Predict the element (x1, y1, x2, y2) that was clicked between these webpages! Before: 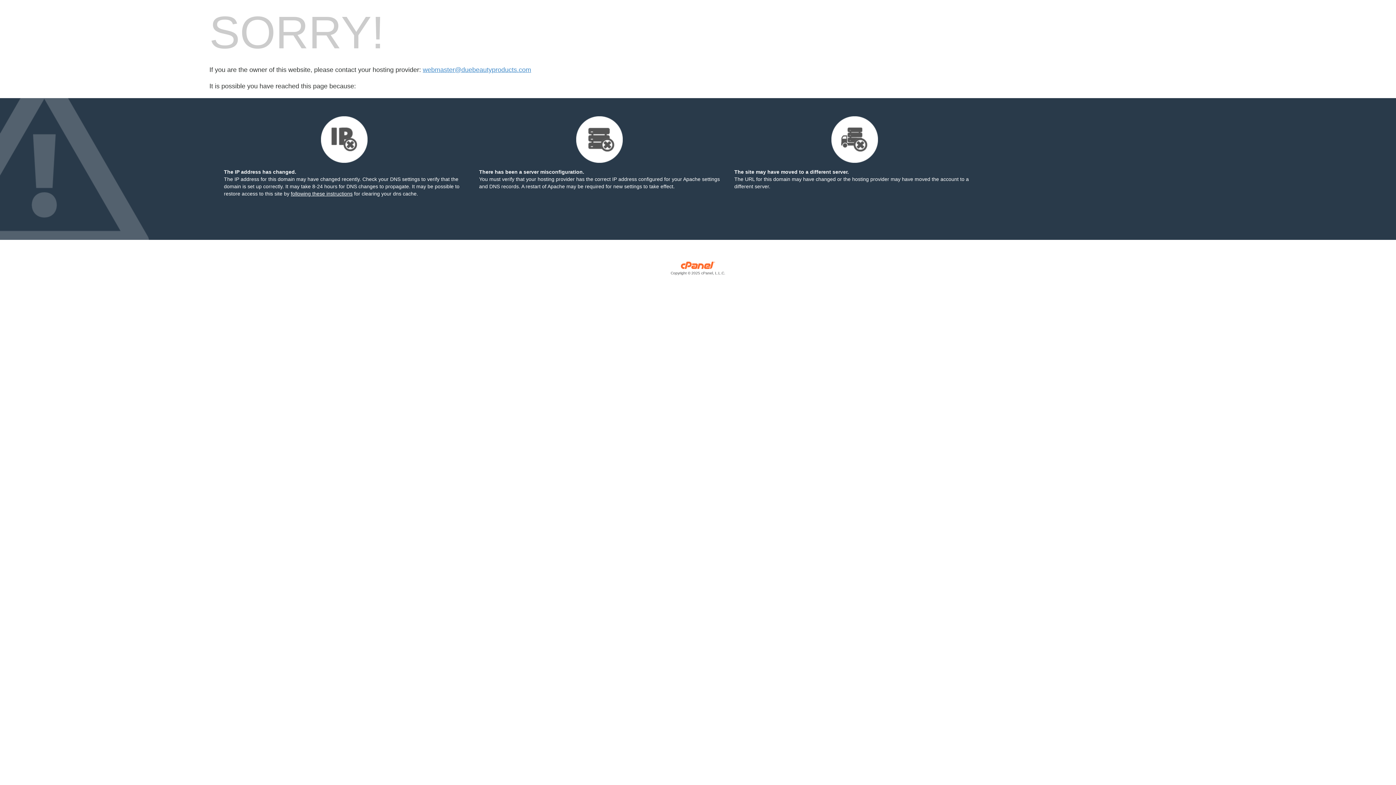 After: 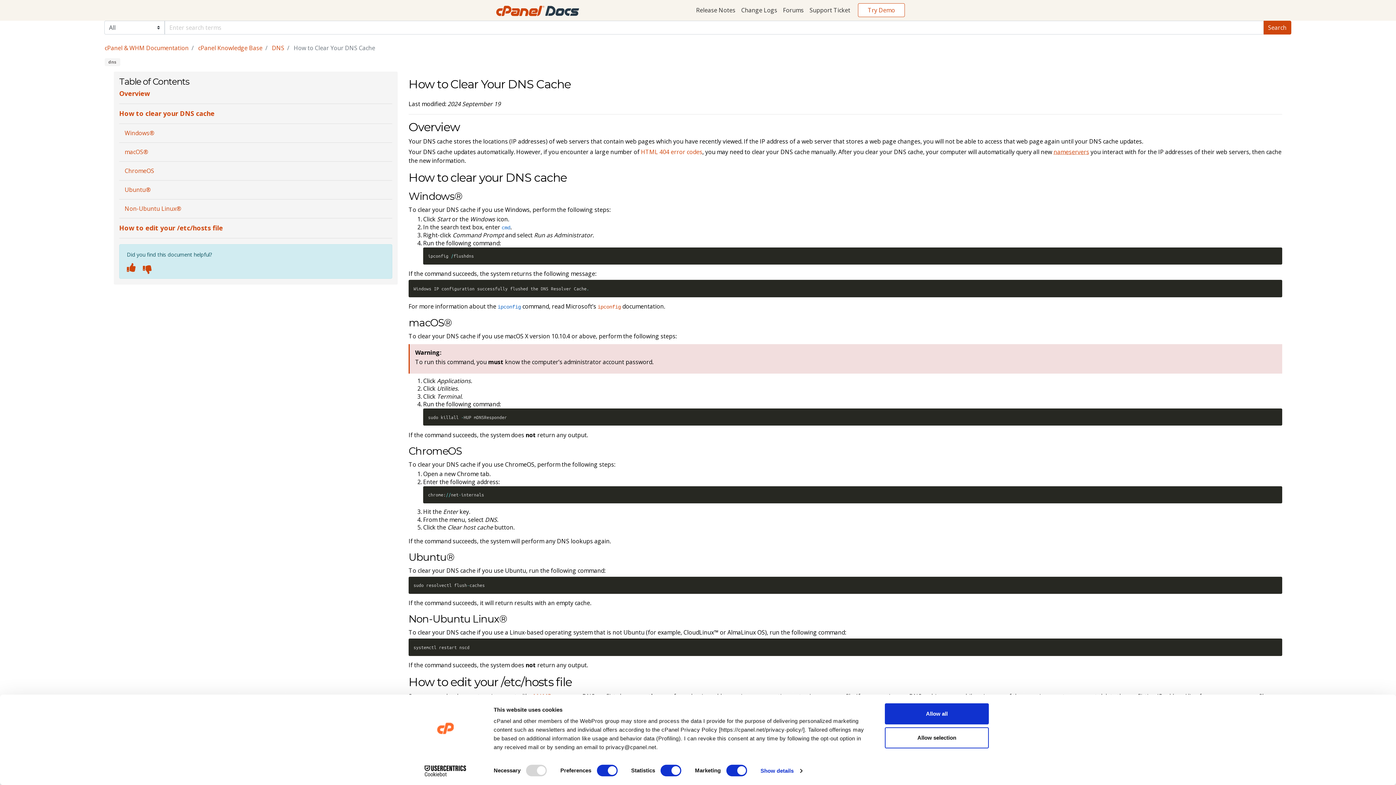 Action: label: following these instructions bbox: (290, 190, 352, 196)